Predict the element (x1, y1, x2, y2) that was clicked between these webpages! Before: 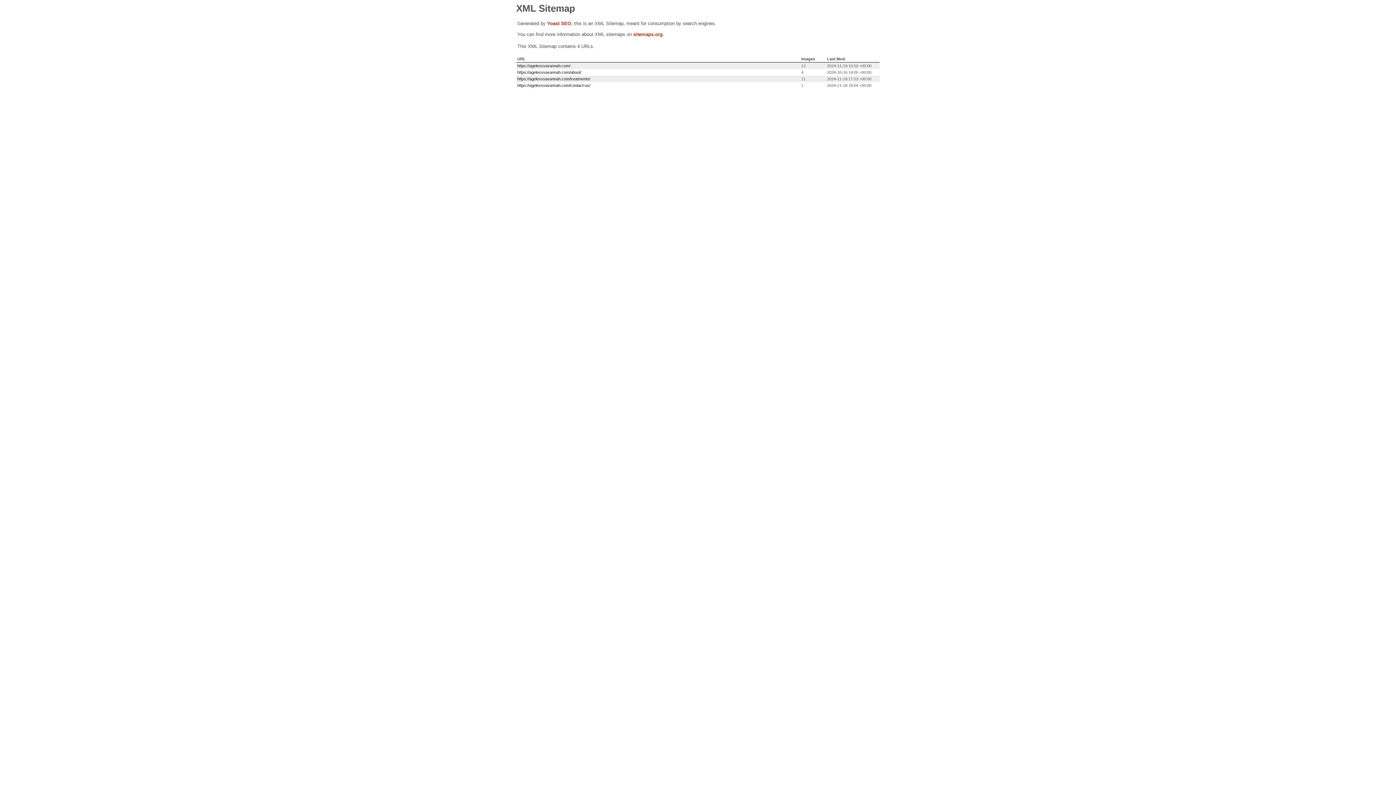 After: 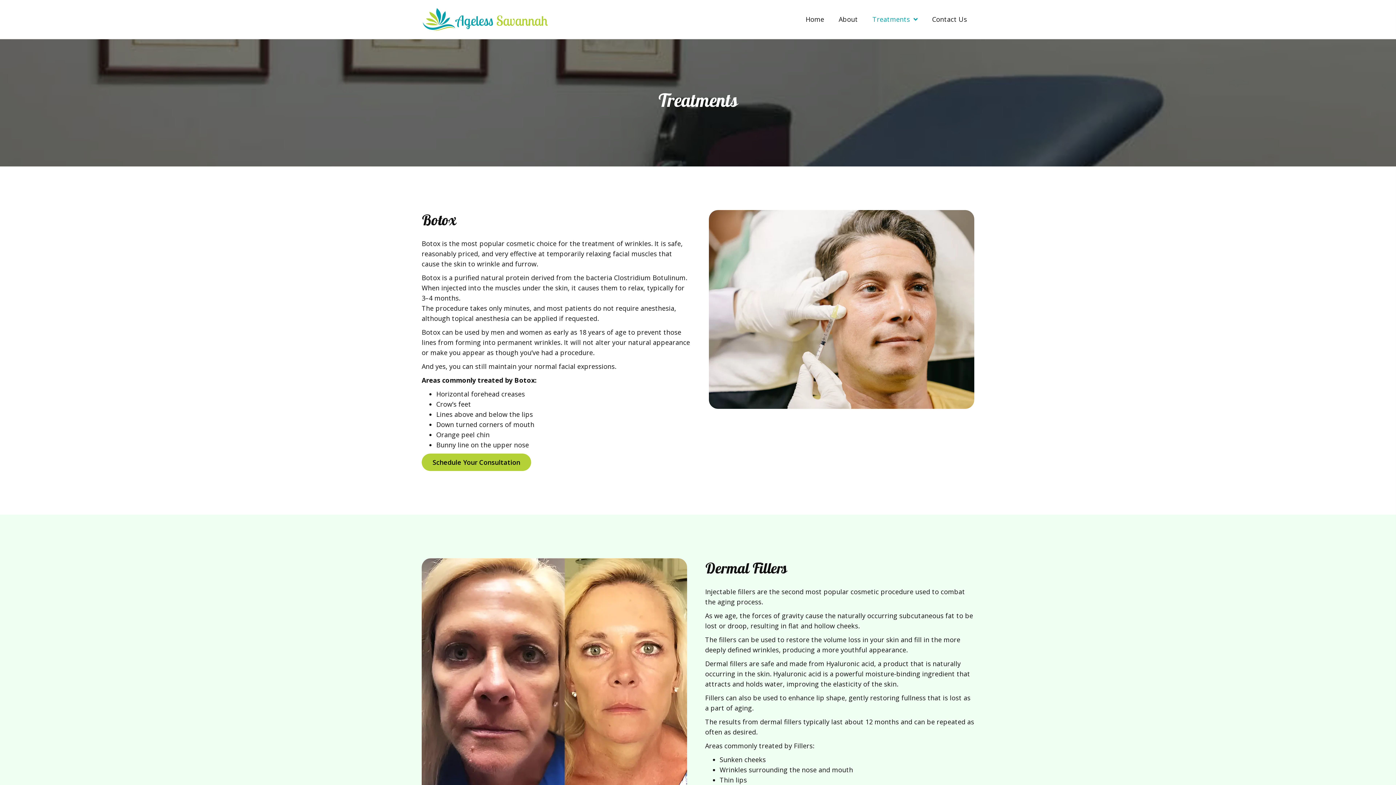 Action: label: https://agelesssavannah.com/treatments/ bbox: (517, 76, 590, 81)